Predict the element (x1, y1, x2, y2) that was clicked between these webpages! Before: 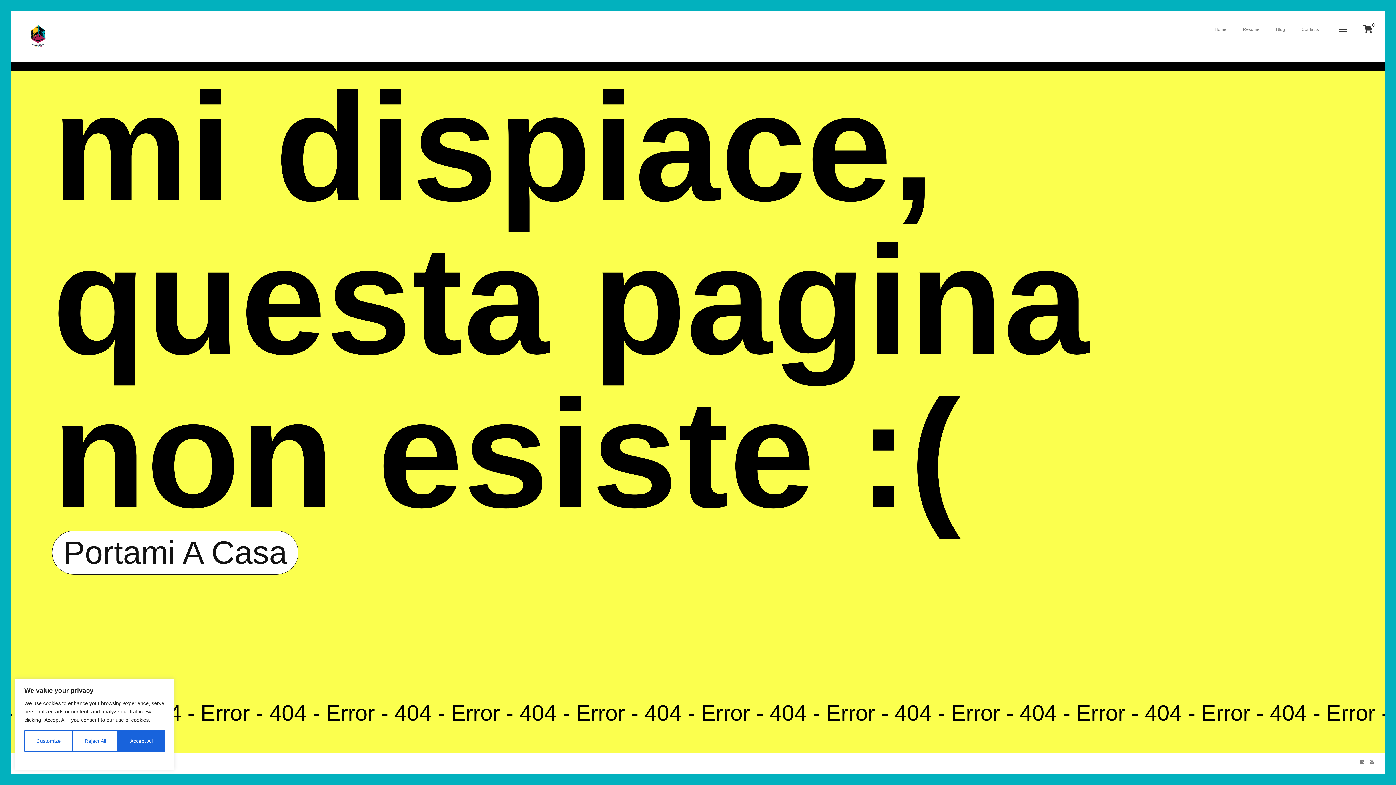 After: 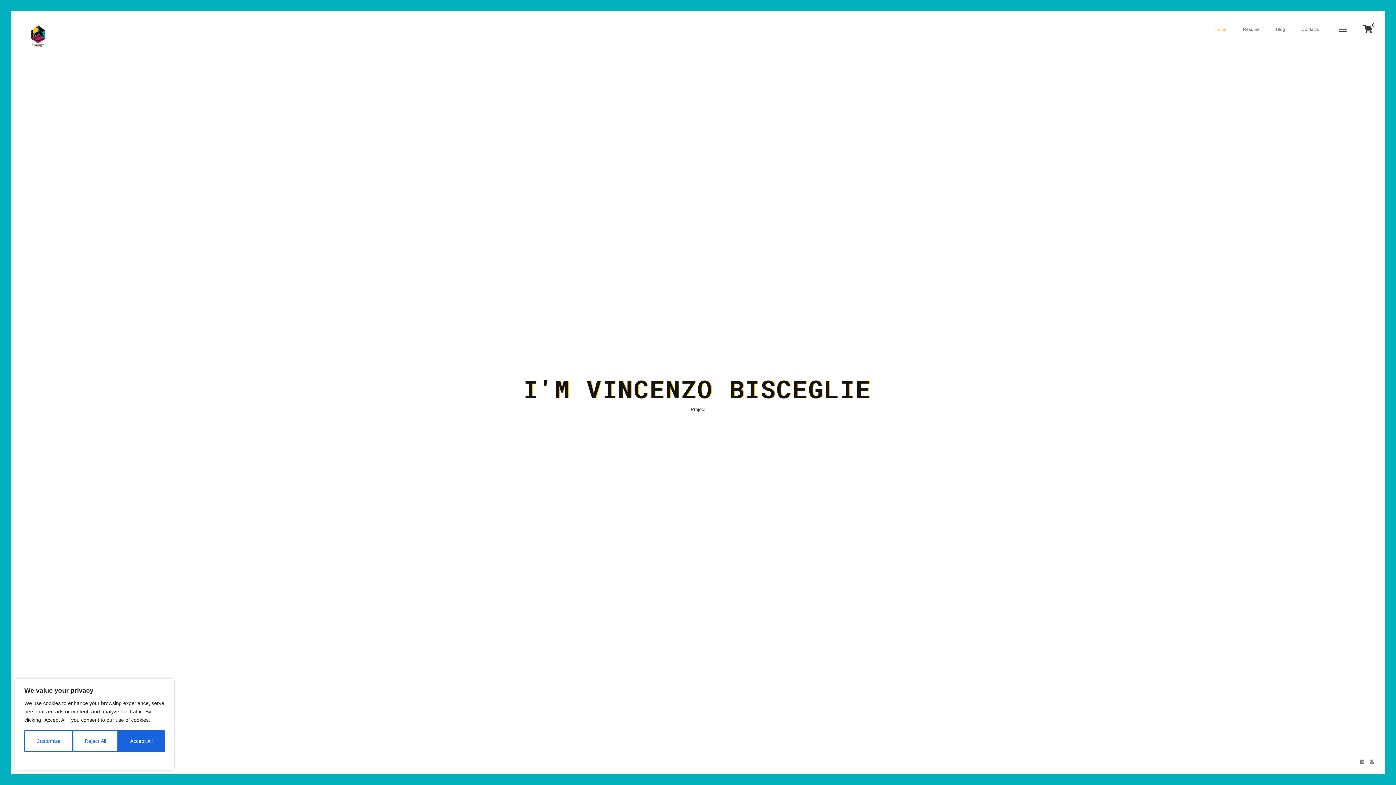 Action: label: Portami A Casa bbox: (52, 530, 298, 574)